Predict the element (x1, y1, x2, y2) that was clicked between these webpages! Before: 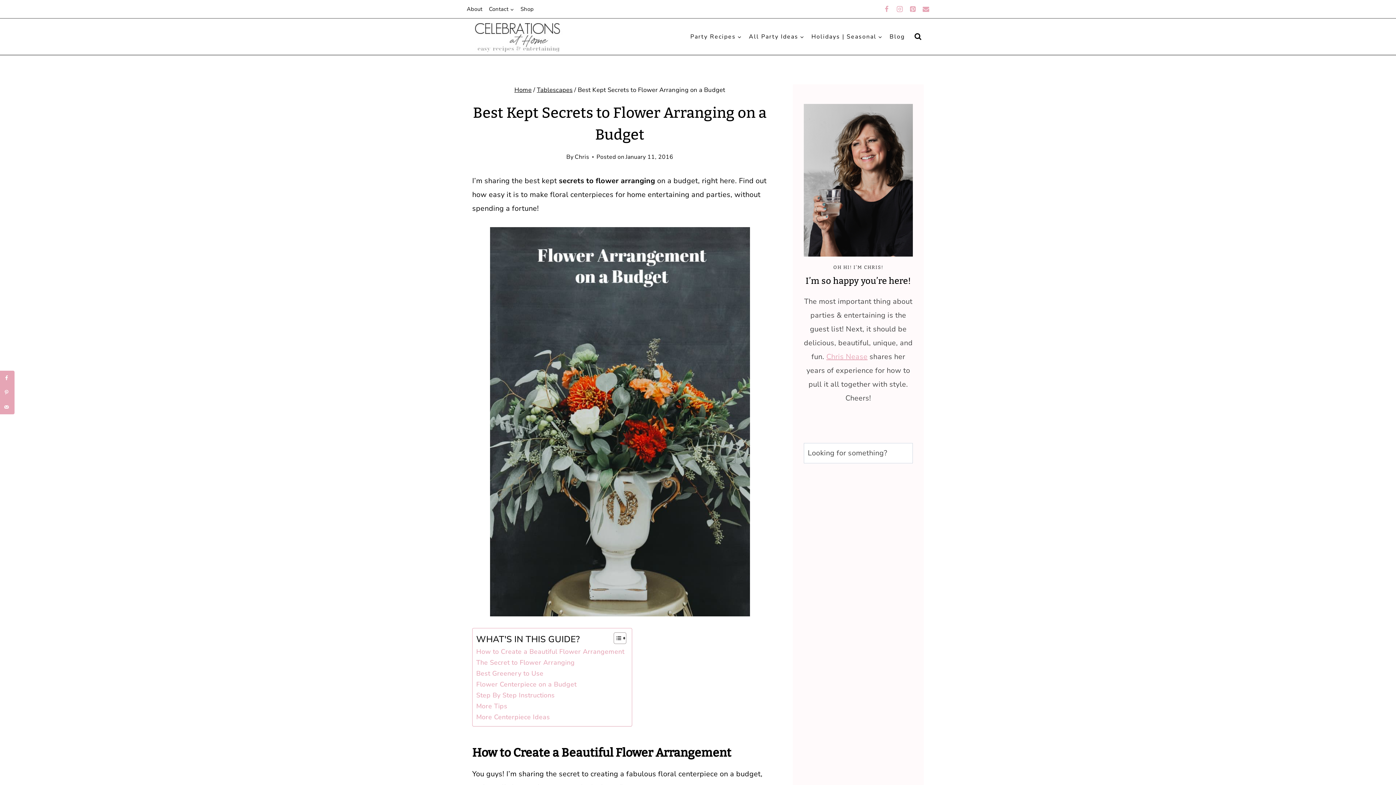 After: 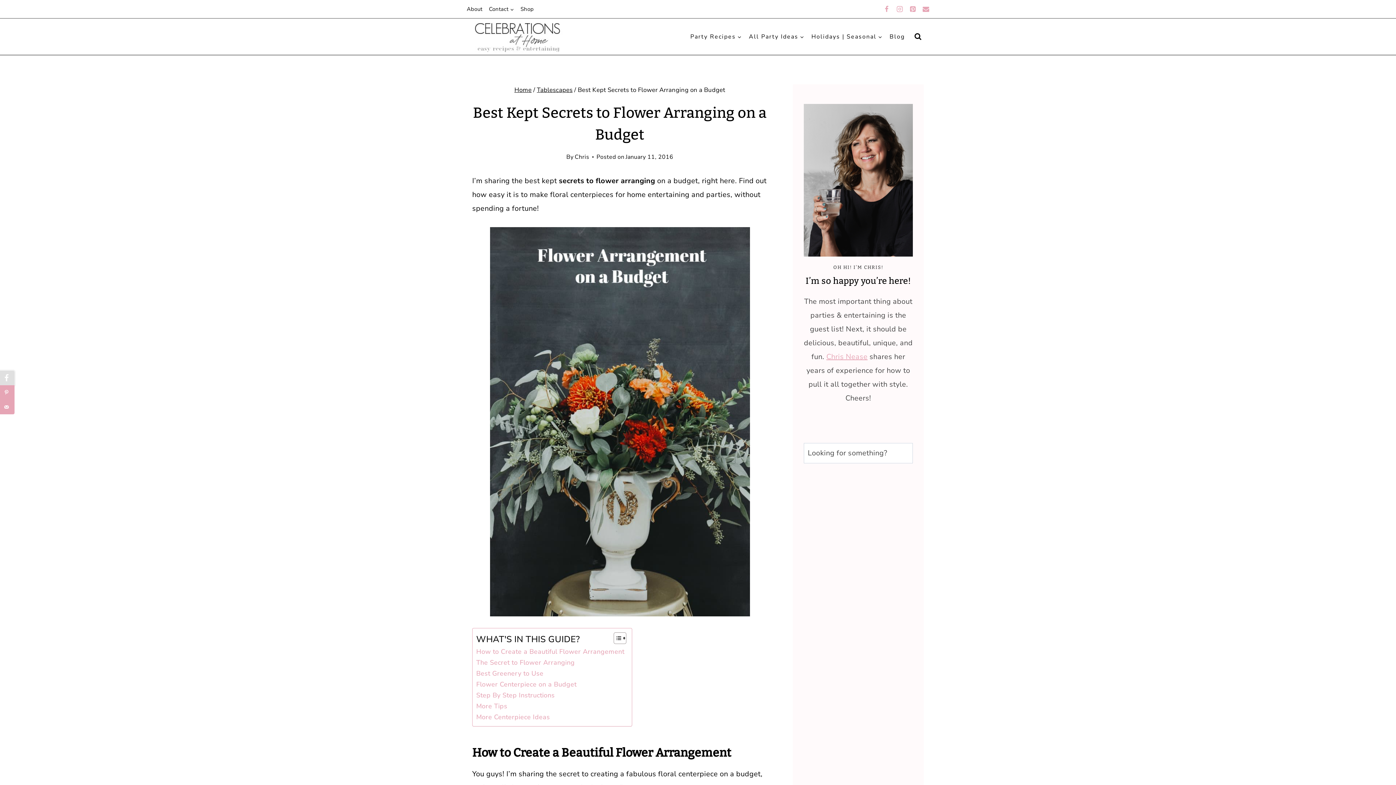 Action: label: Share on Facebook bbox: (0, 370, 14, 385)